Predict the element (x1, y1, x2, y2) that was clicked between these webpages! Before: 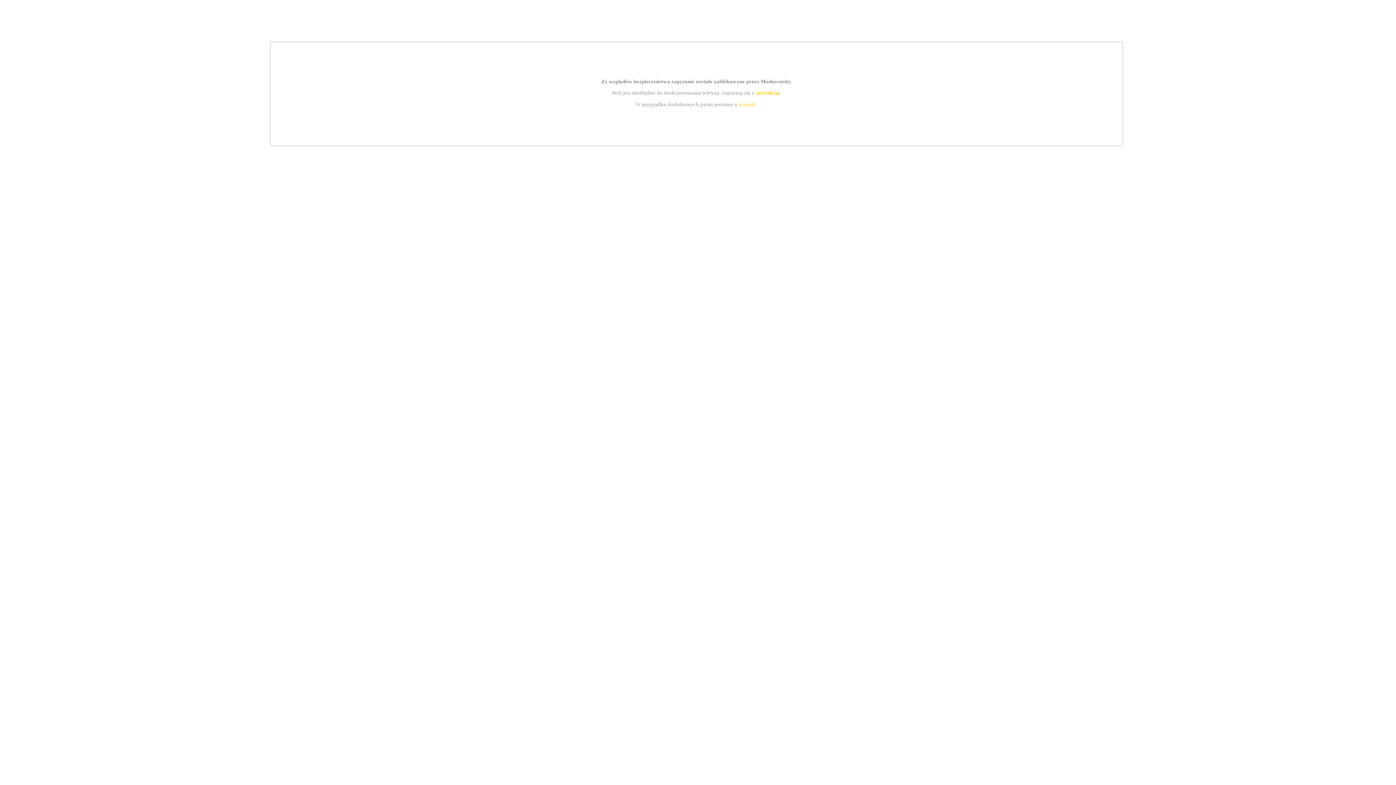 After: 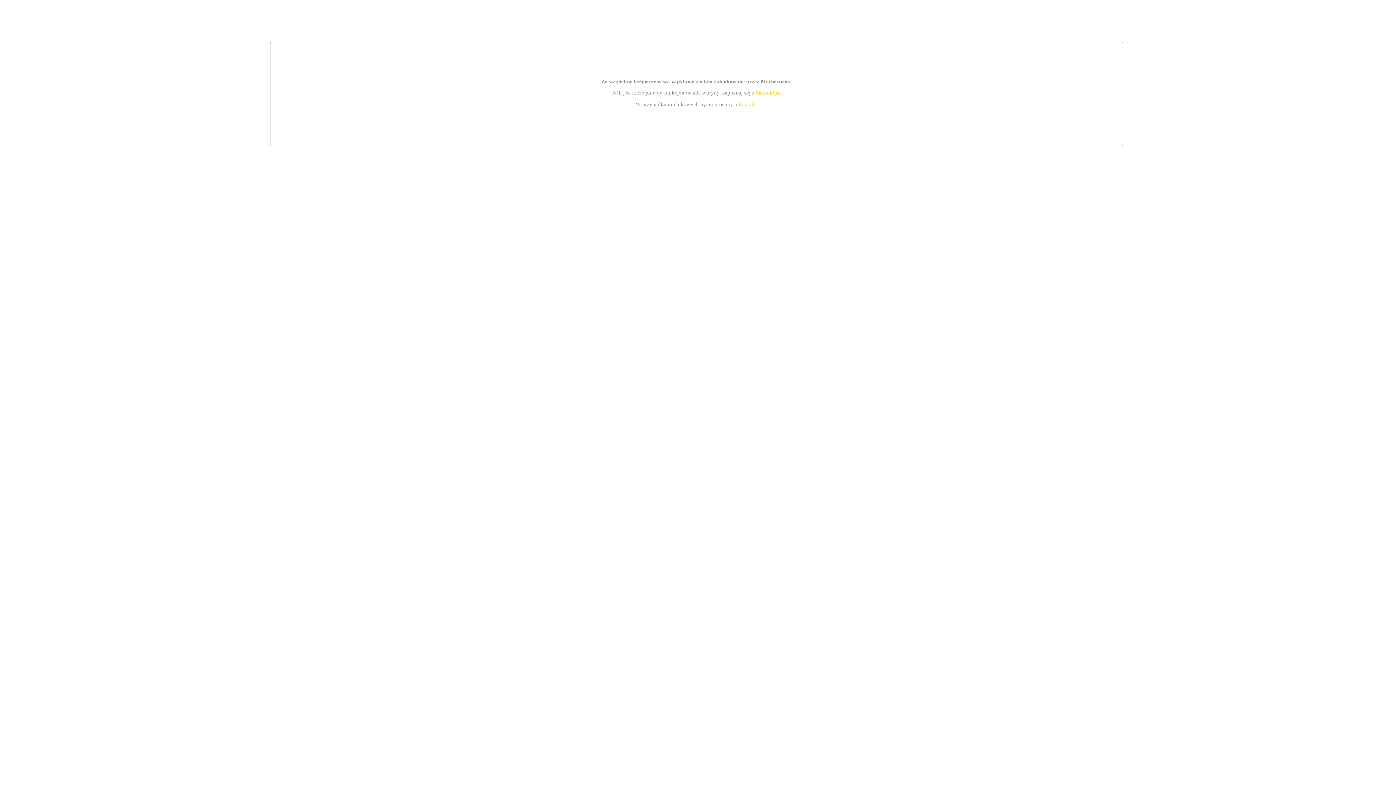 Action: label: kontakt bbox: (739, 101, 756, 107)